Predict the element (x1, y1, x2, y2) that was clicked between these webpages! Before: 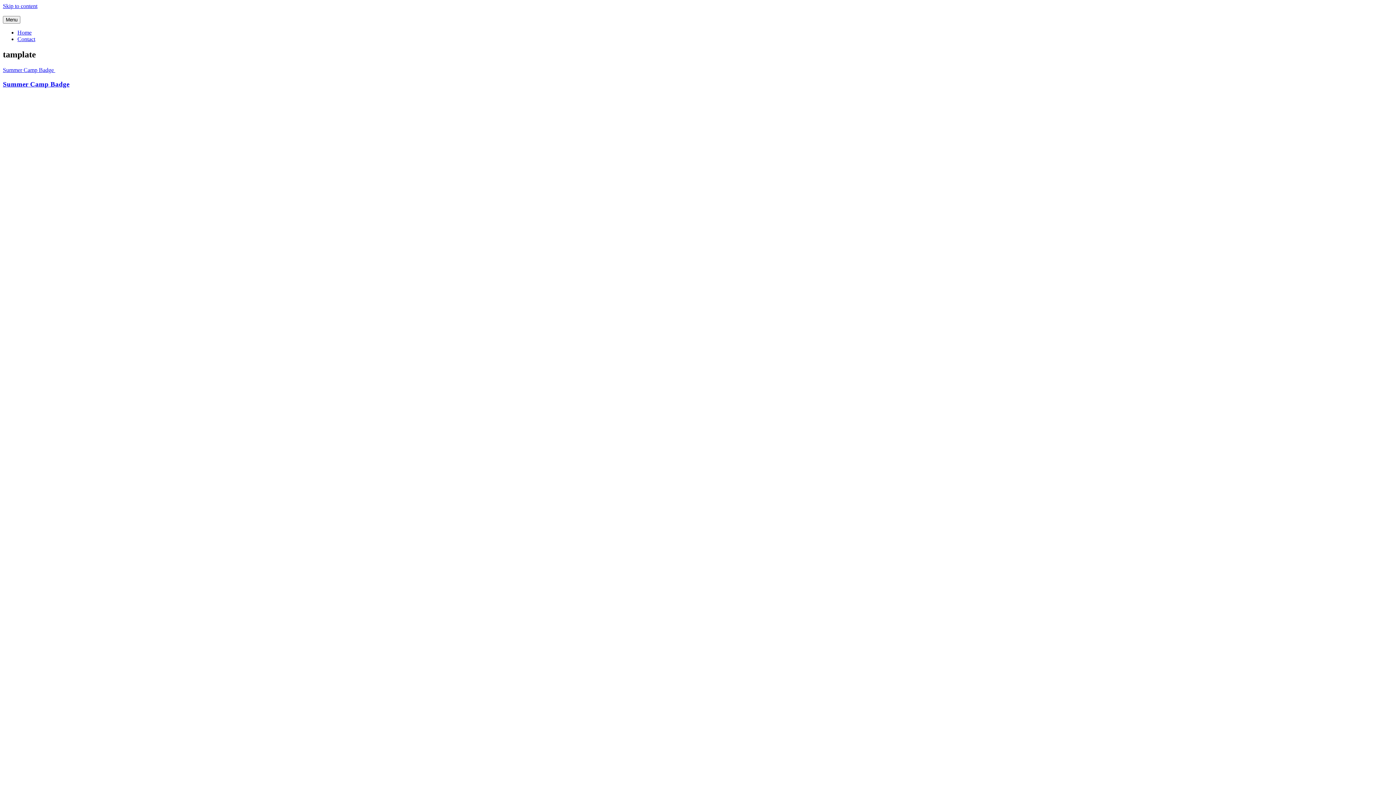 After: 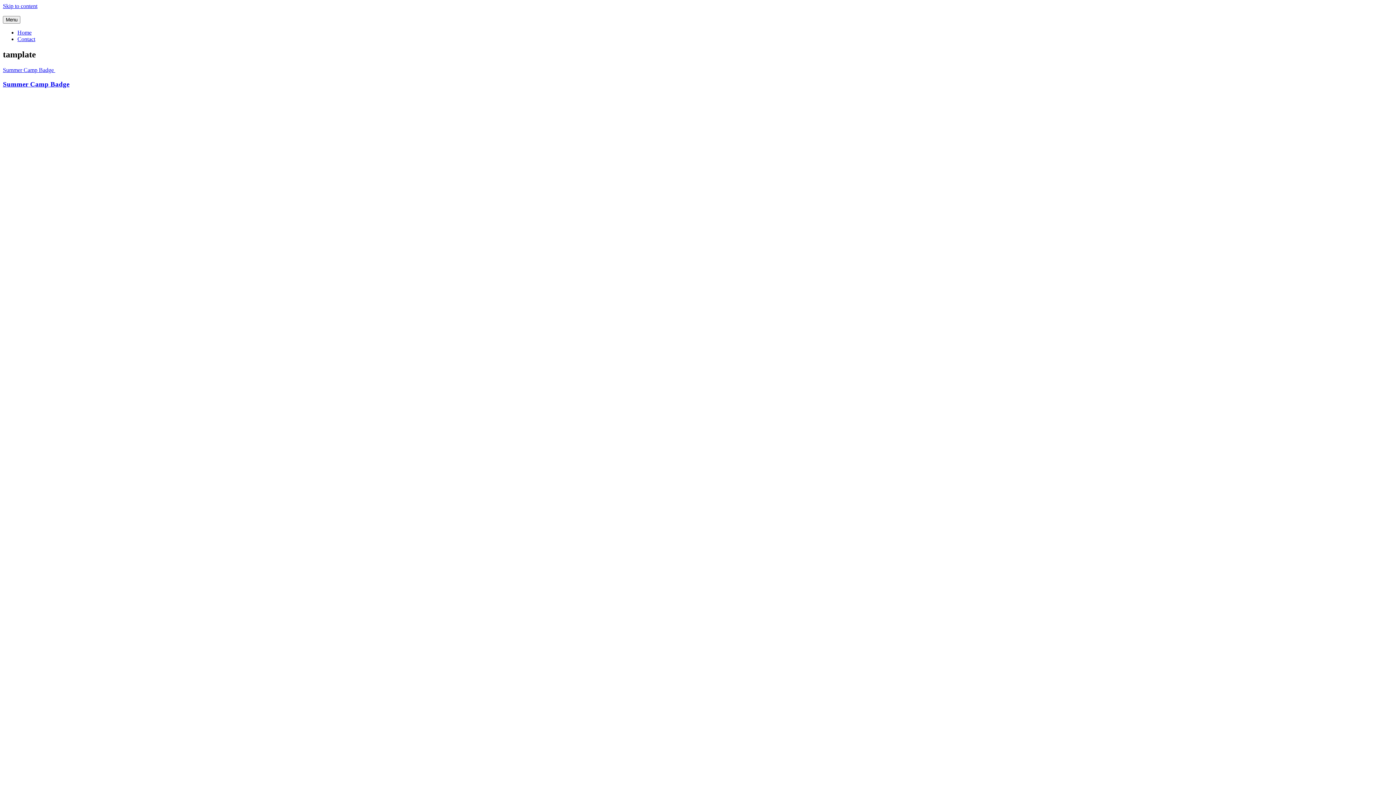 Action: bbox: (2, 2, 37, 9) label: Skip to content